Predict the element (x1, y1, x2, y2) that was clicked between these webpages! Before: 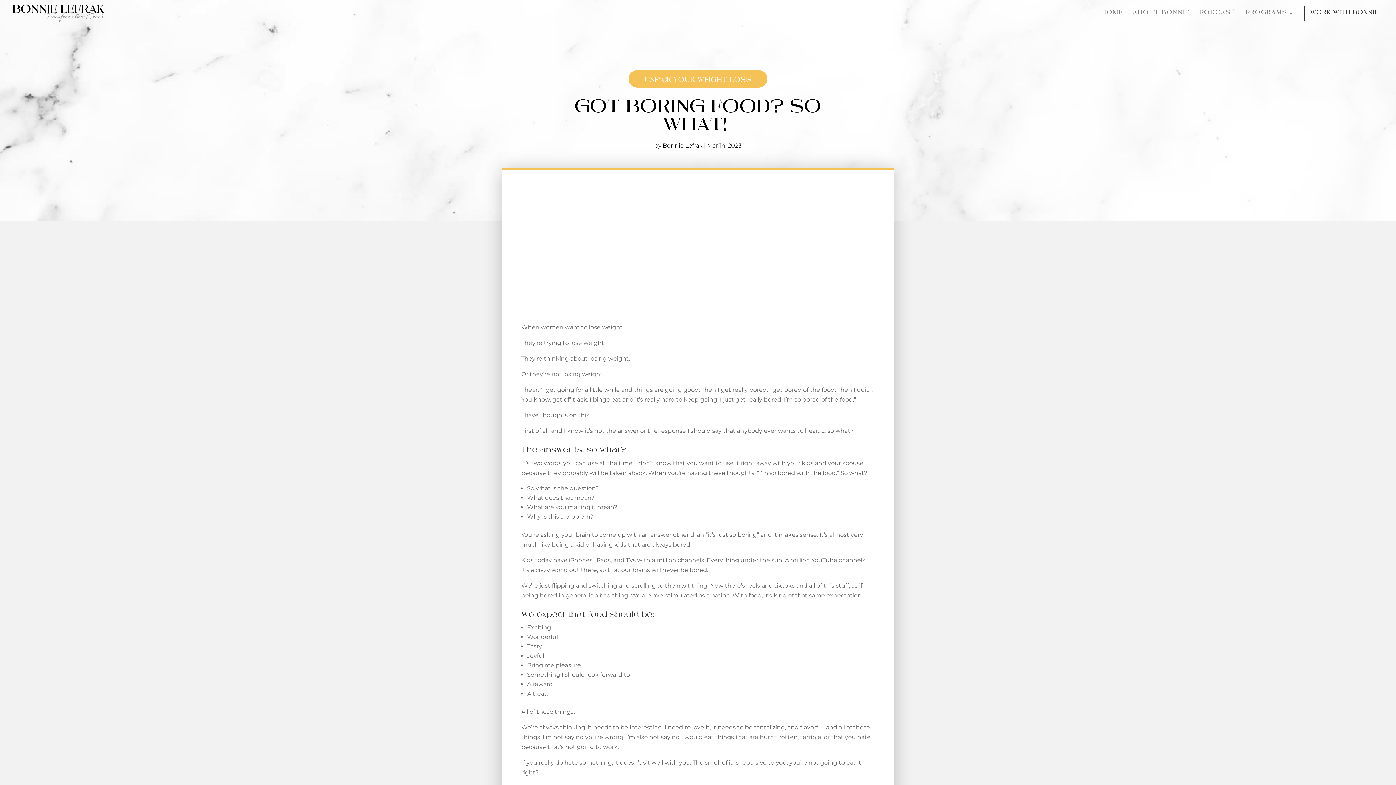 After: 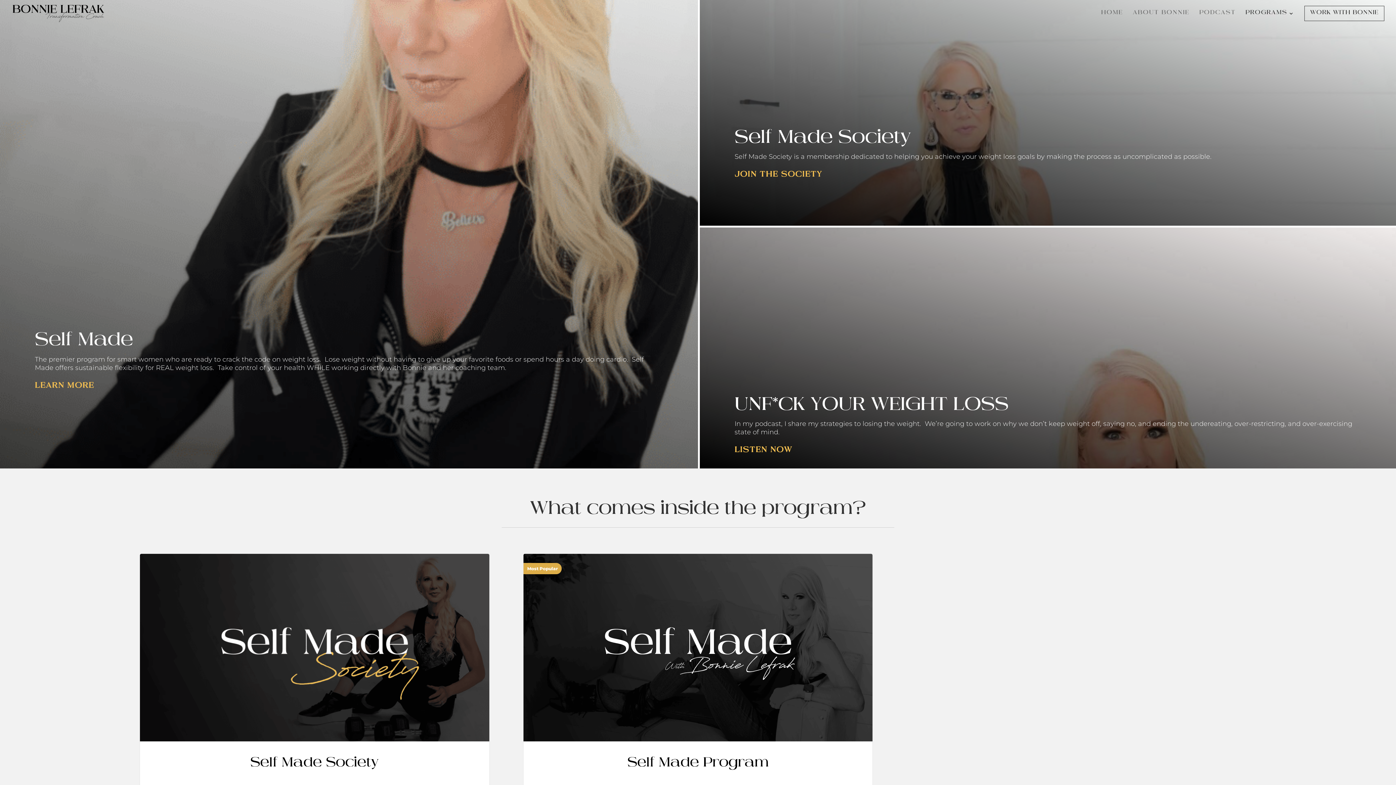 Action: label: PROGRAMS bbox: (1245, 10, 1294, 26)